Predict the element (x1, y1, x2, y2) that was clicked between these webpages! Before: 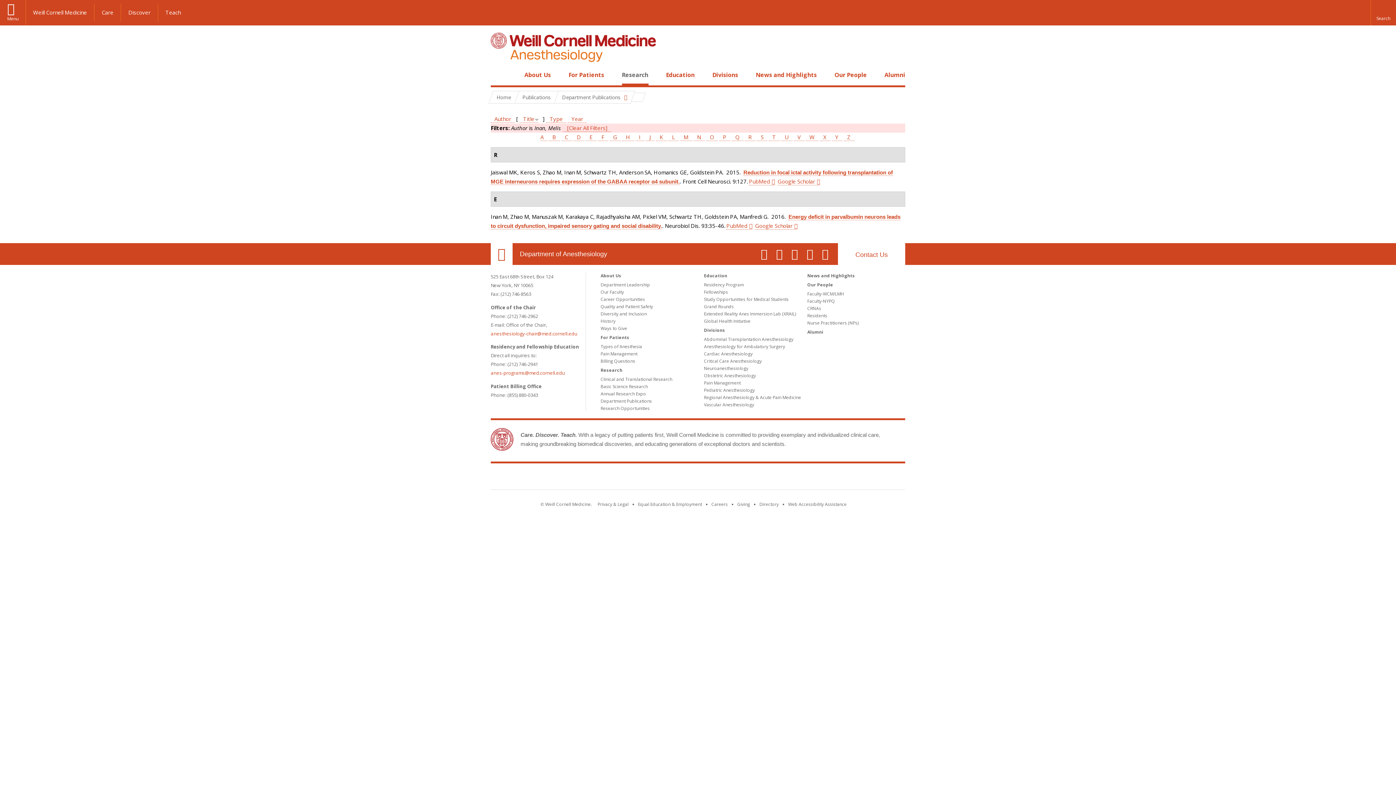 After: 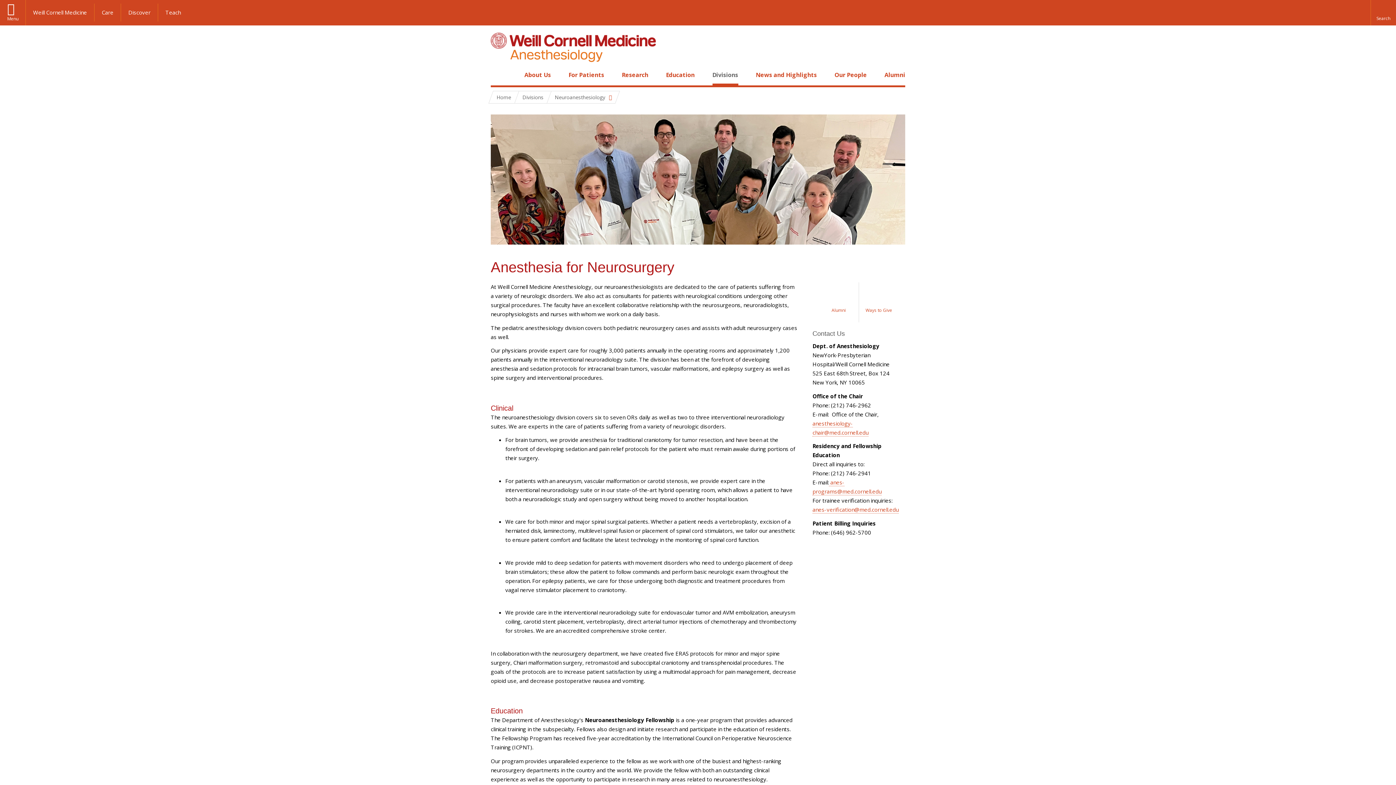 Action: bbox: (704, 365, 748, 371) label: Neuroanesthesiology